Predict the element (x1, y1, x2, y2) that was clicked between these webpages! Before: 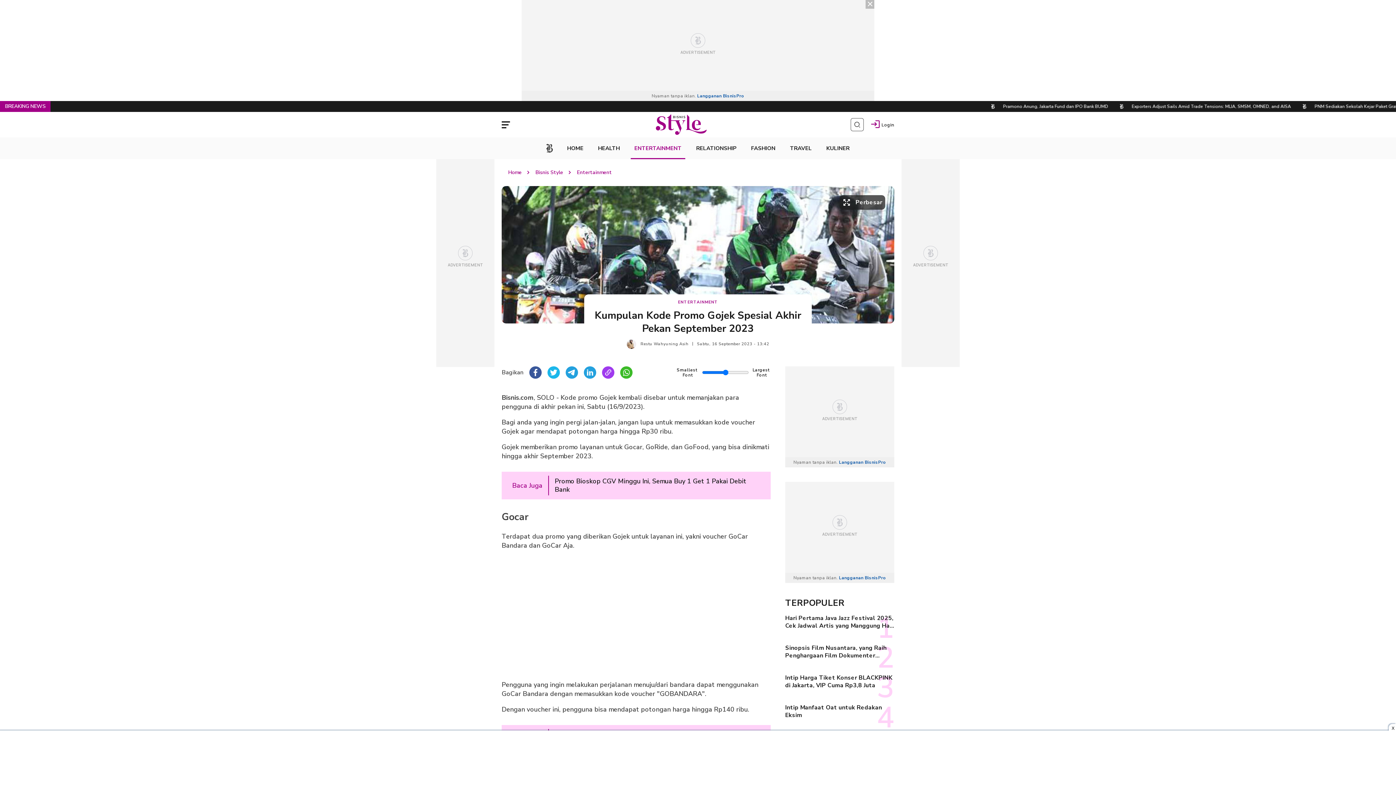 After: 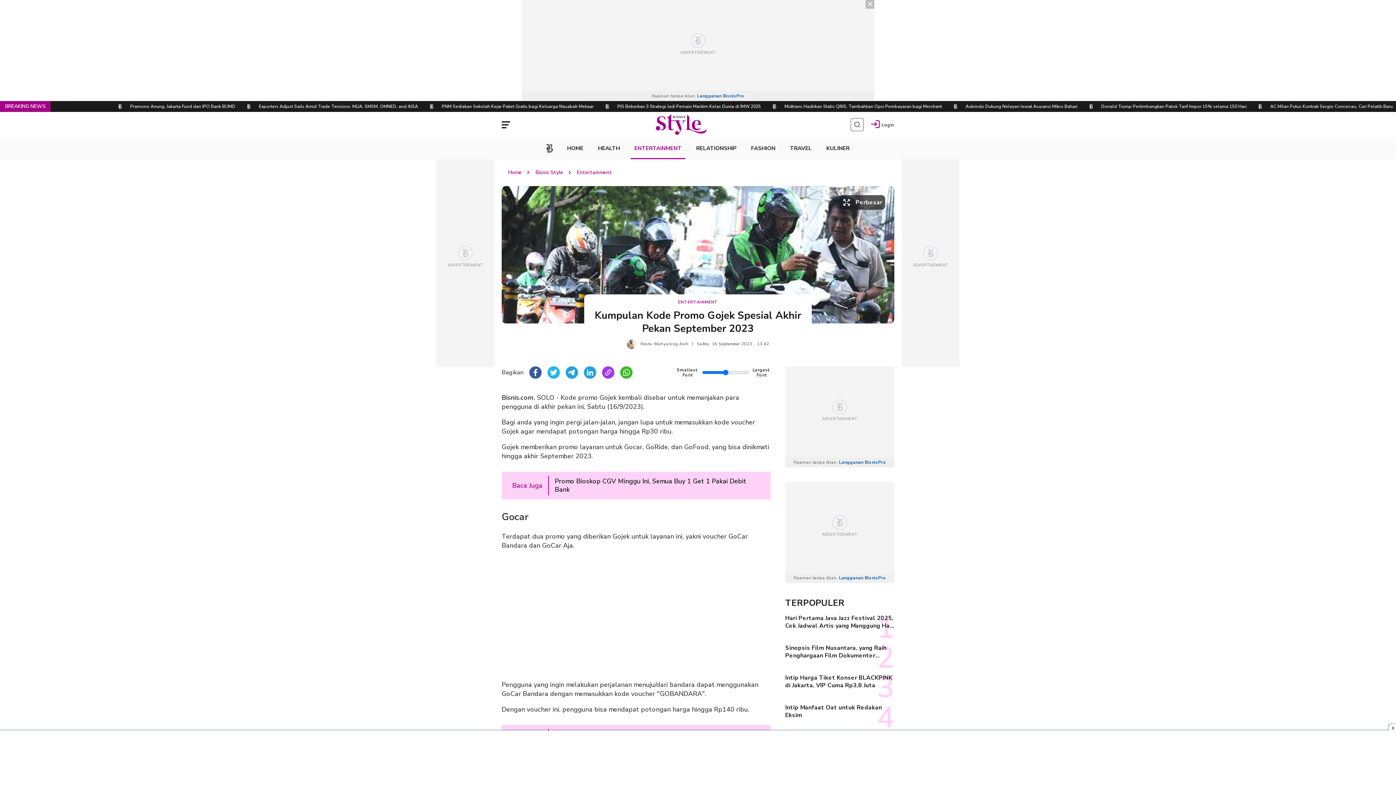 Action: bbox: (1389, 724, 1396, 731) label: X